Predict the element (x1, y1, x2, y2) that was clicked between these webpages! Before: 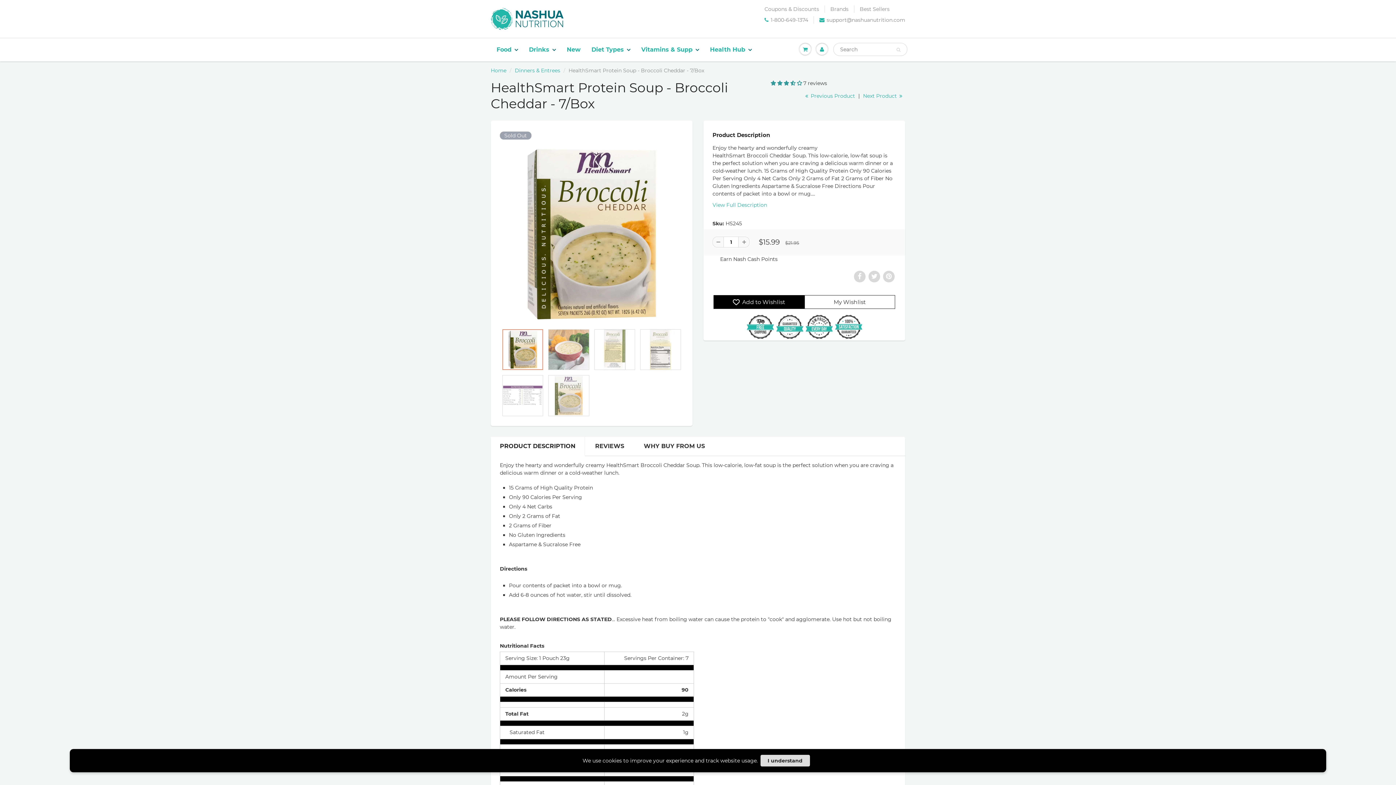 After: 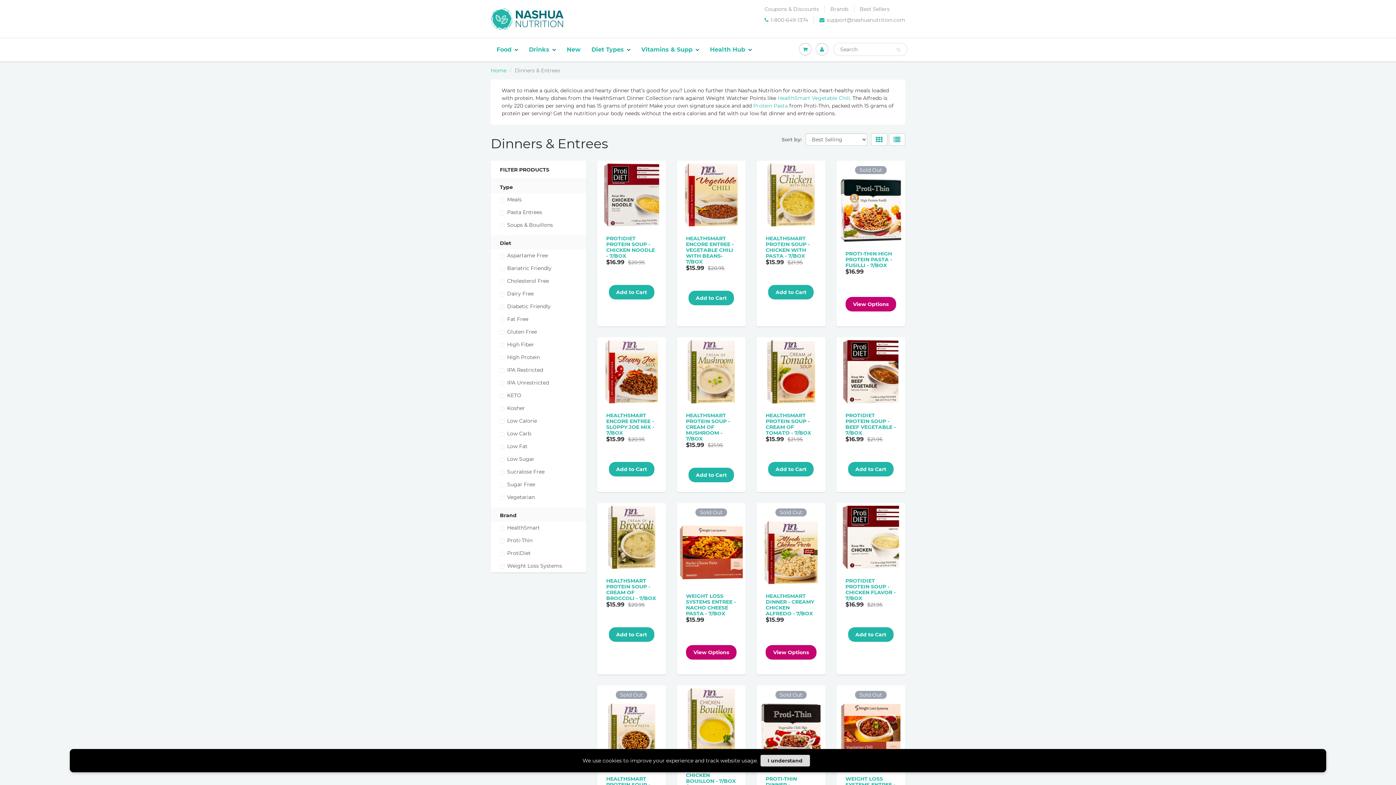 Action: bbox: (514, 67, 560, 73) label: Dinners & Entrees